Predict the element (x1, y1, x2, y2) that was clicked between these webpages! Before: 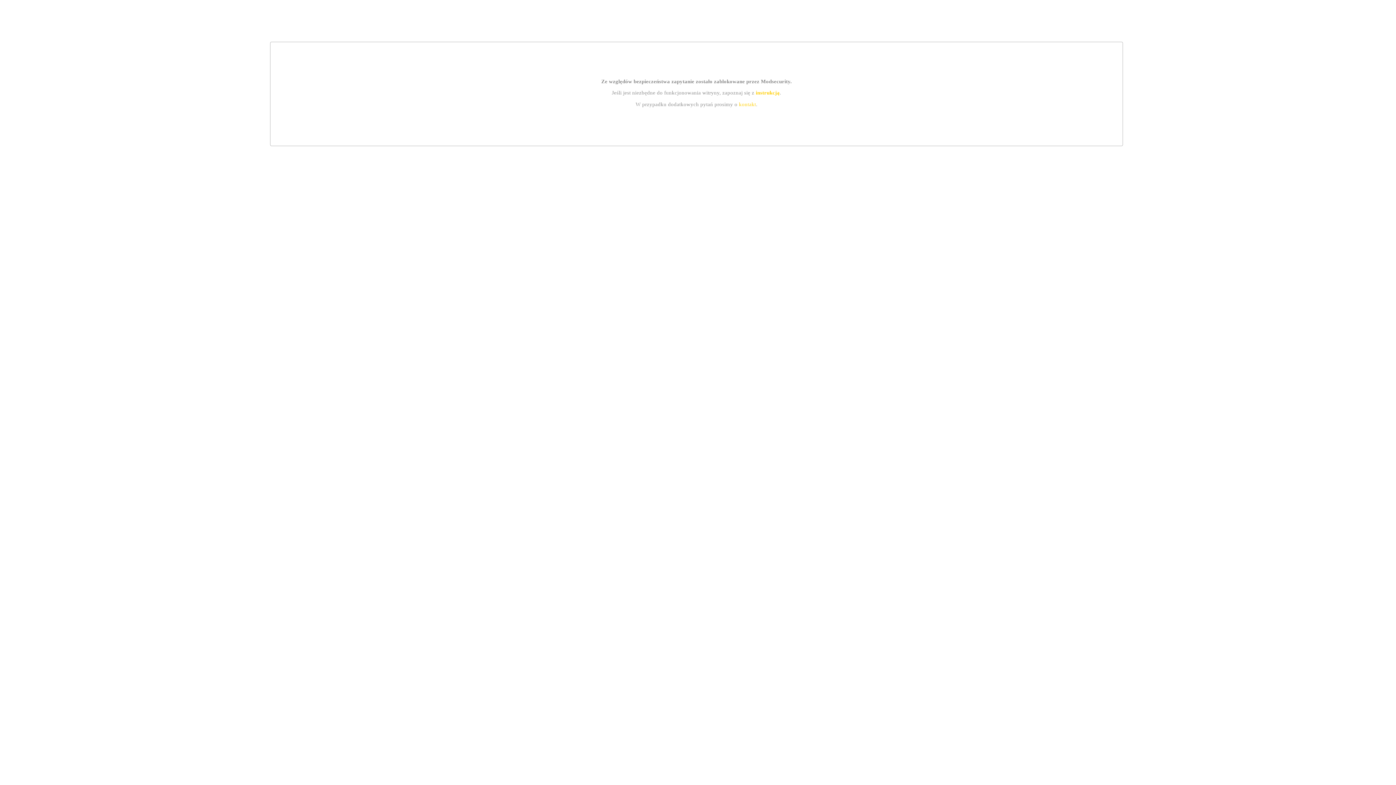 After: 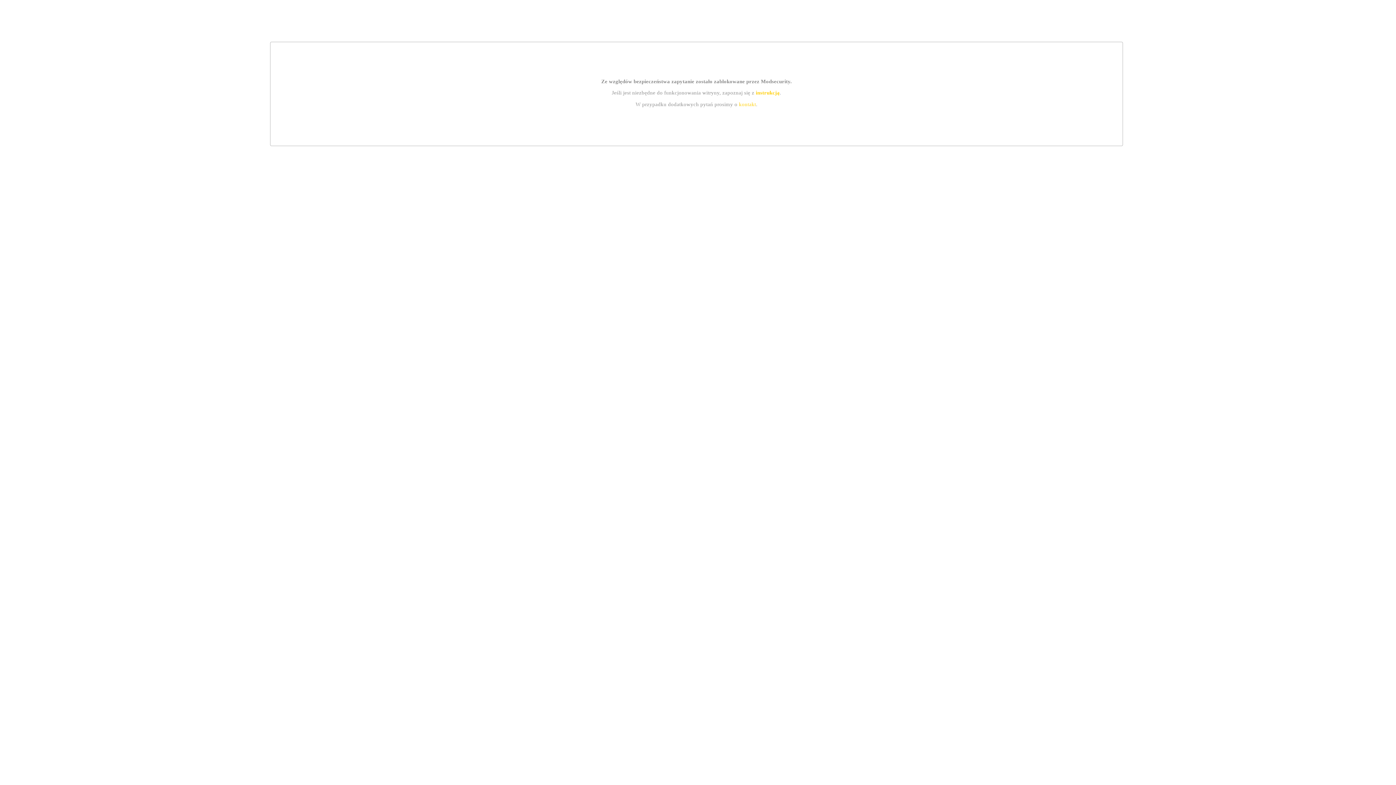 Action: label: instrukcją bbox: (755, 89, 779, 95)